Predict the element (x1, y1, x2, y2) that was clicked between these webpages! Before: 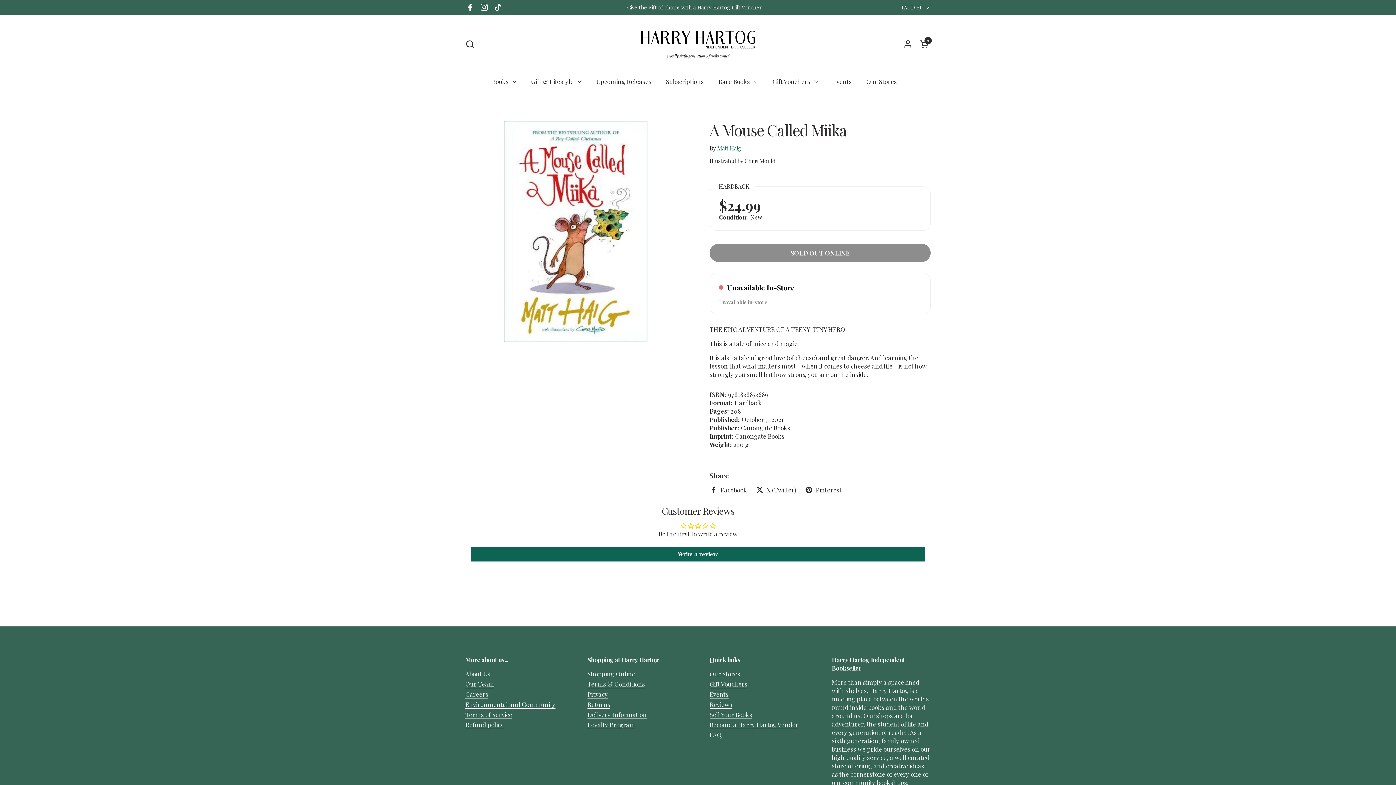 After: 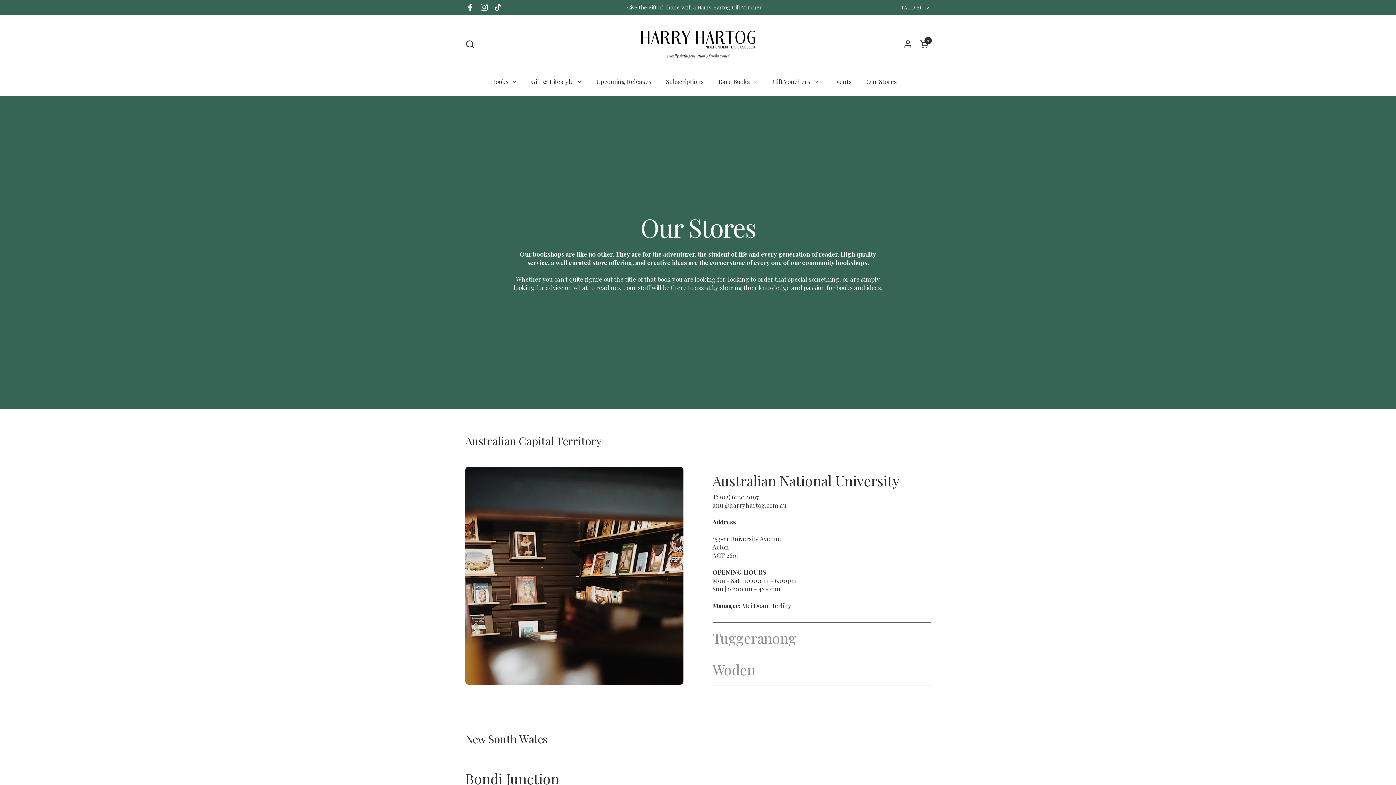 Action: label: Our Stores bbox: (859, 73, 904, 90)